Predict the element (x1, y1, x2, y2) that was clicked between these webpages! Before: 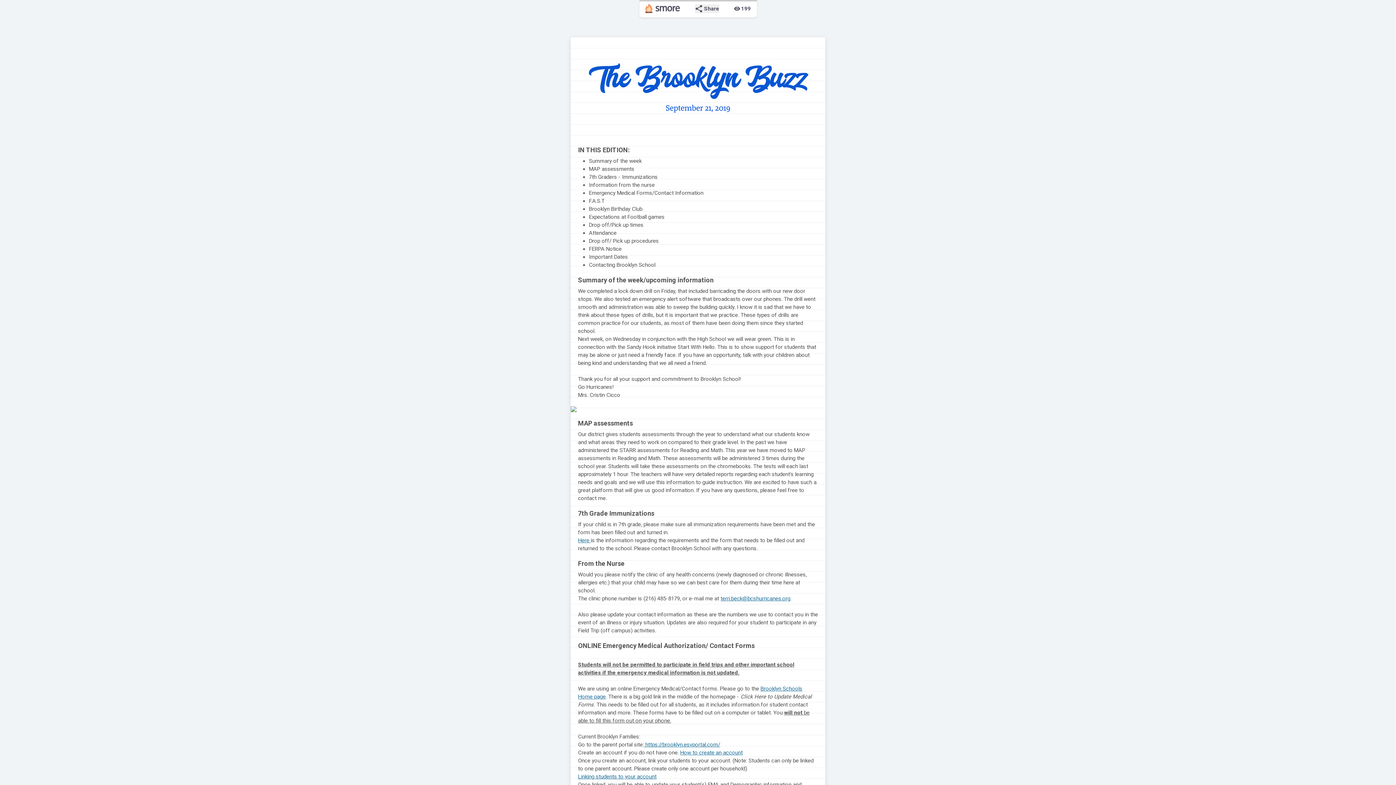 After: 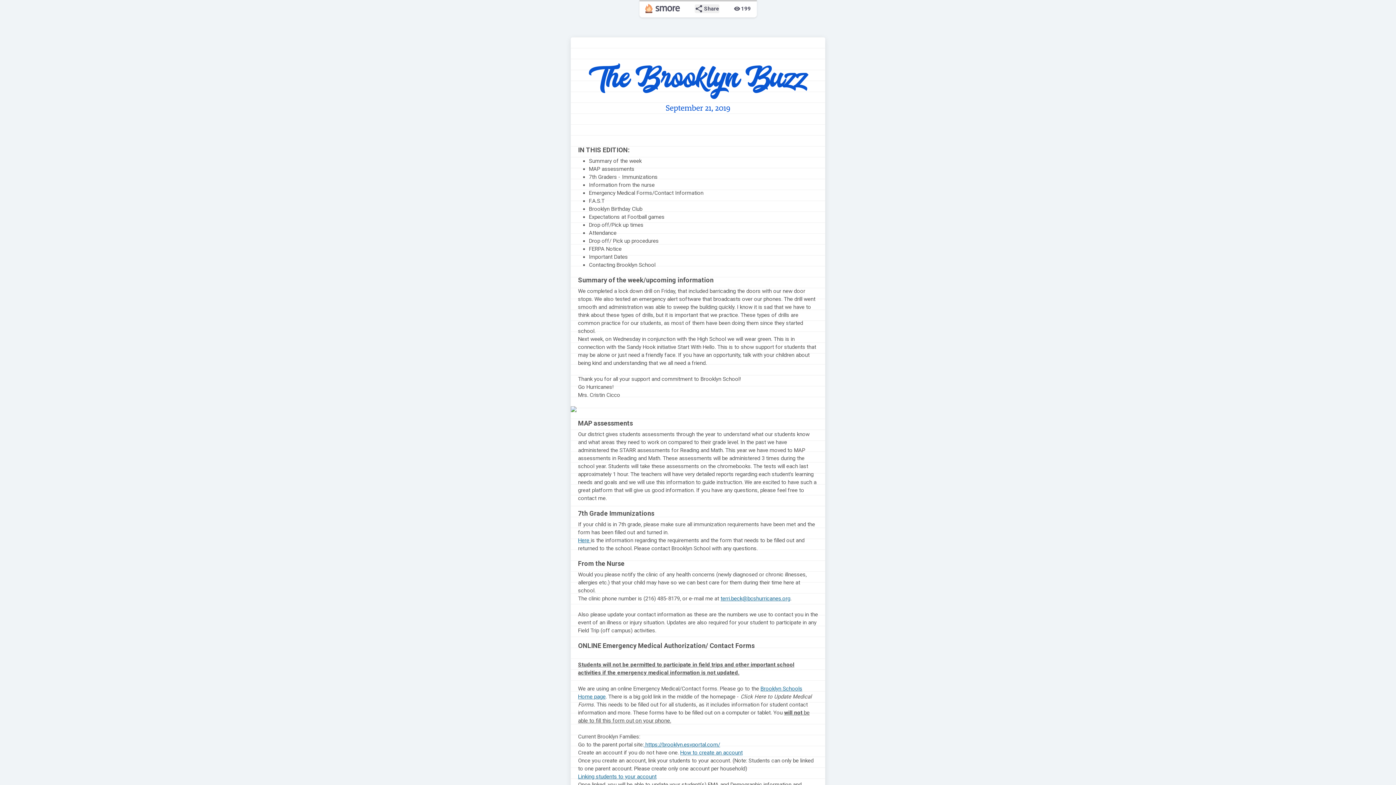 Action: bbox: (645, 741, 720, 748) label: https://brooklyn.esvportal.com/